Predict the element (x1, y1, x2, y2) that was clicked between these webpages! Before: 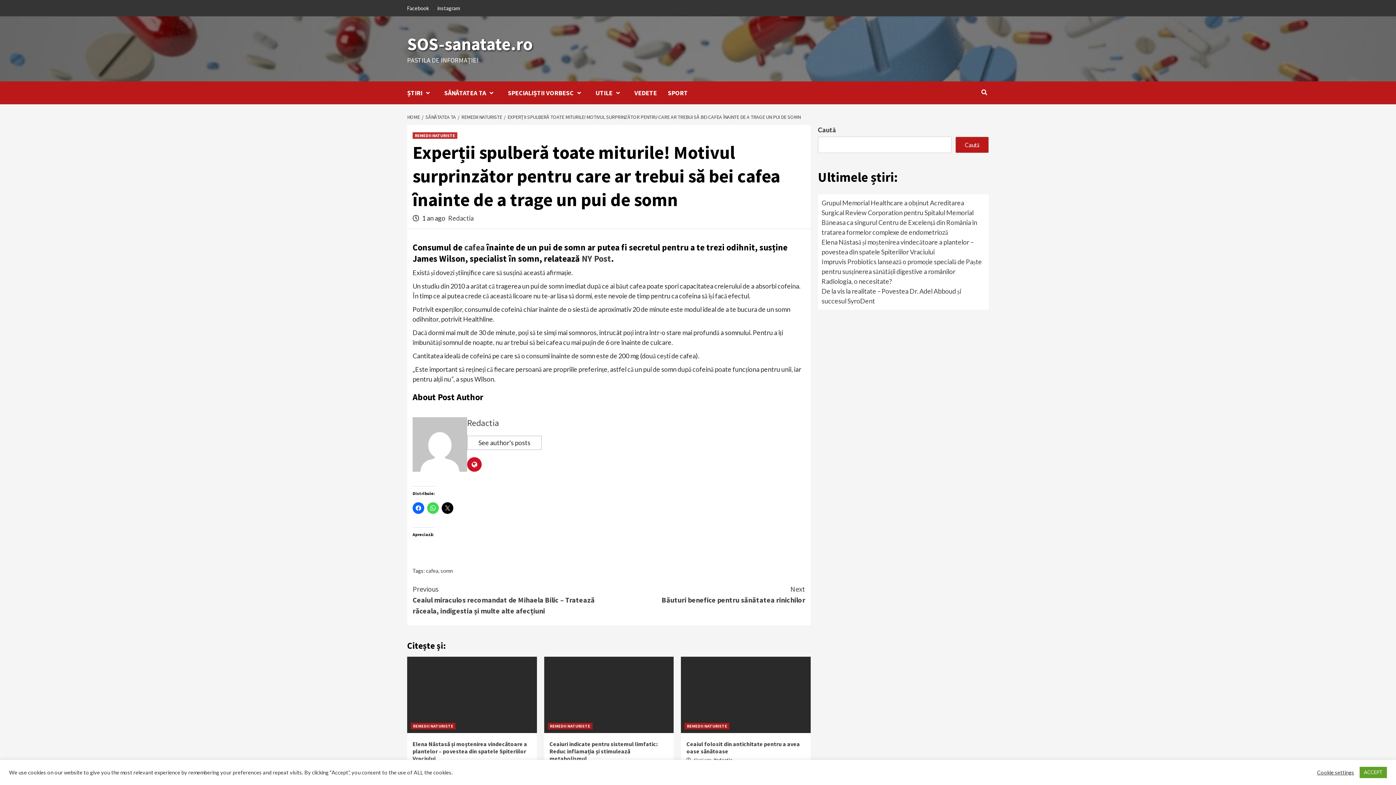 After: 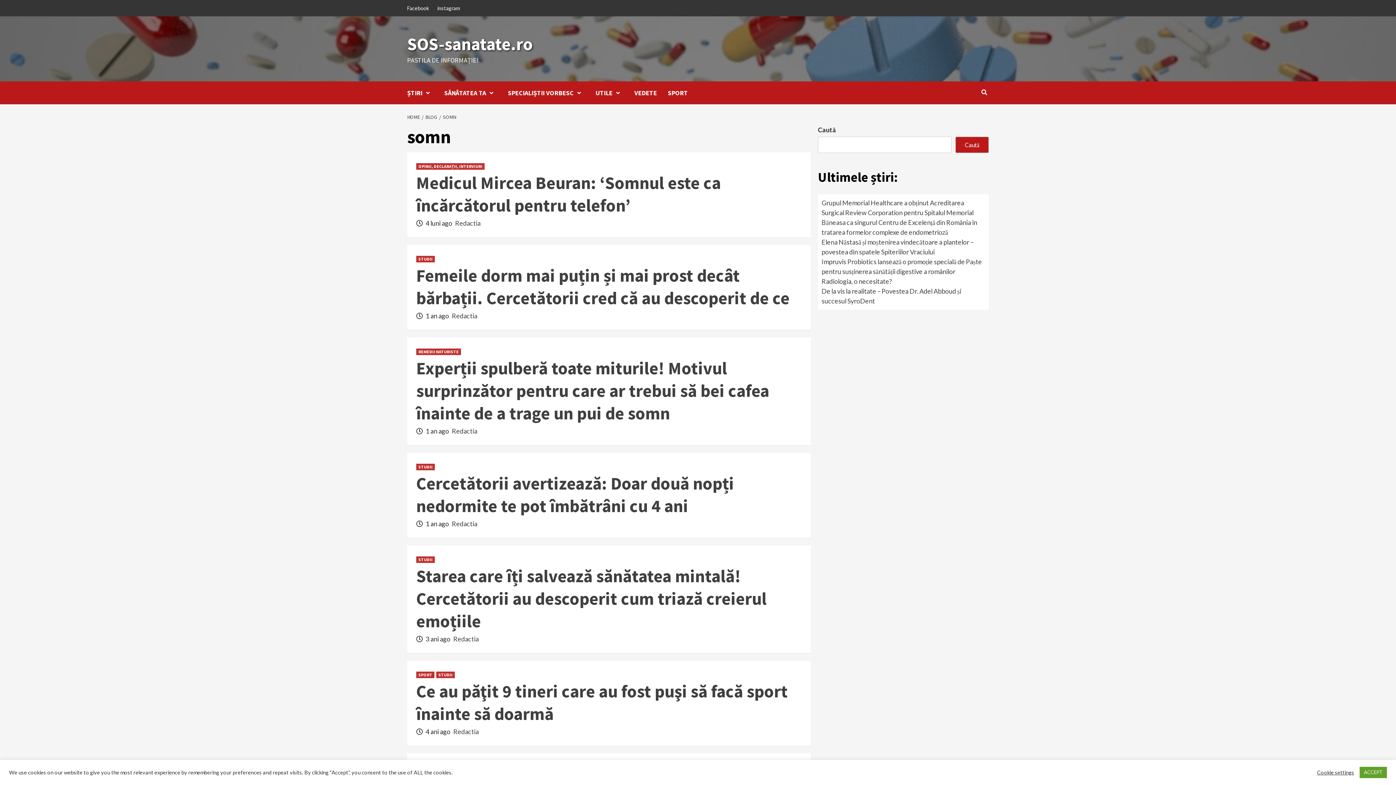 Action: bbox: (440, 568, 453, 574) label: somn